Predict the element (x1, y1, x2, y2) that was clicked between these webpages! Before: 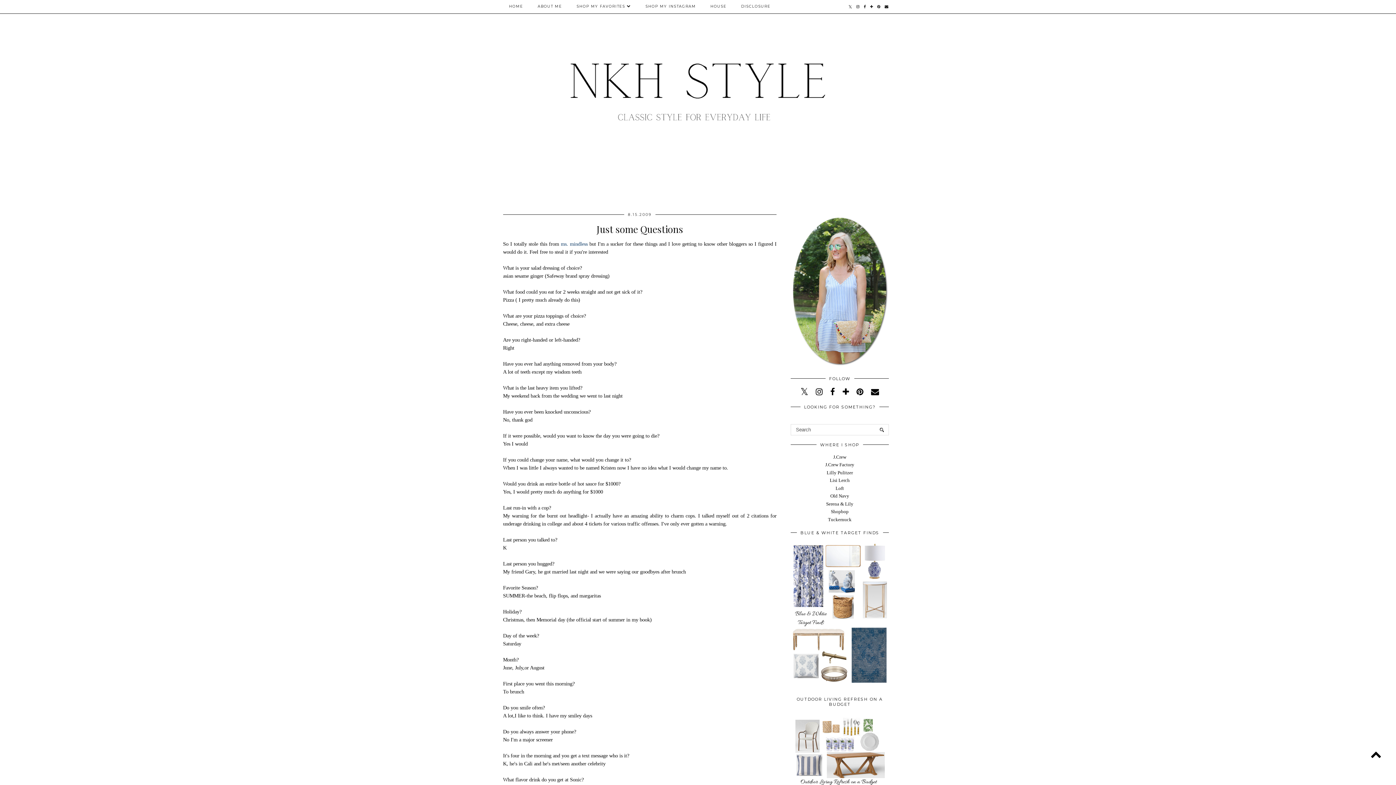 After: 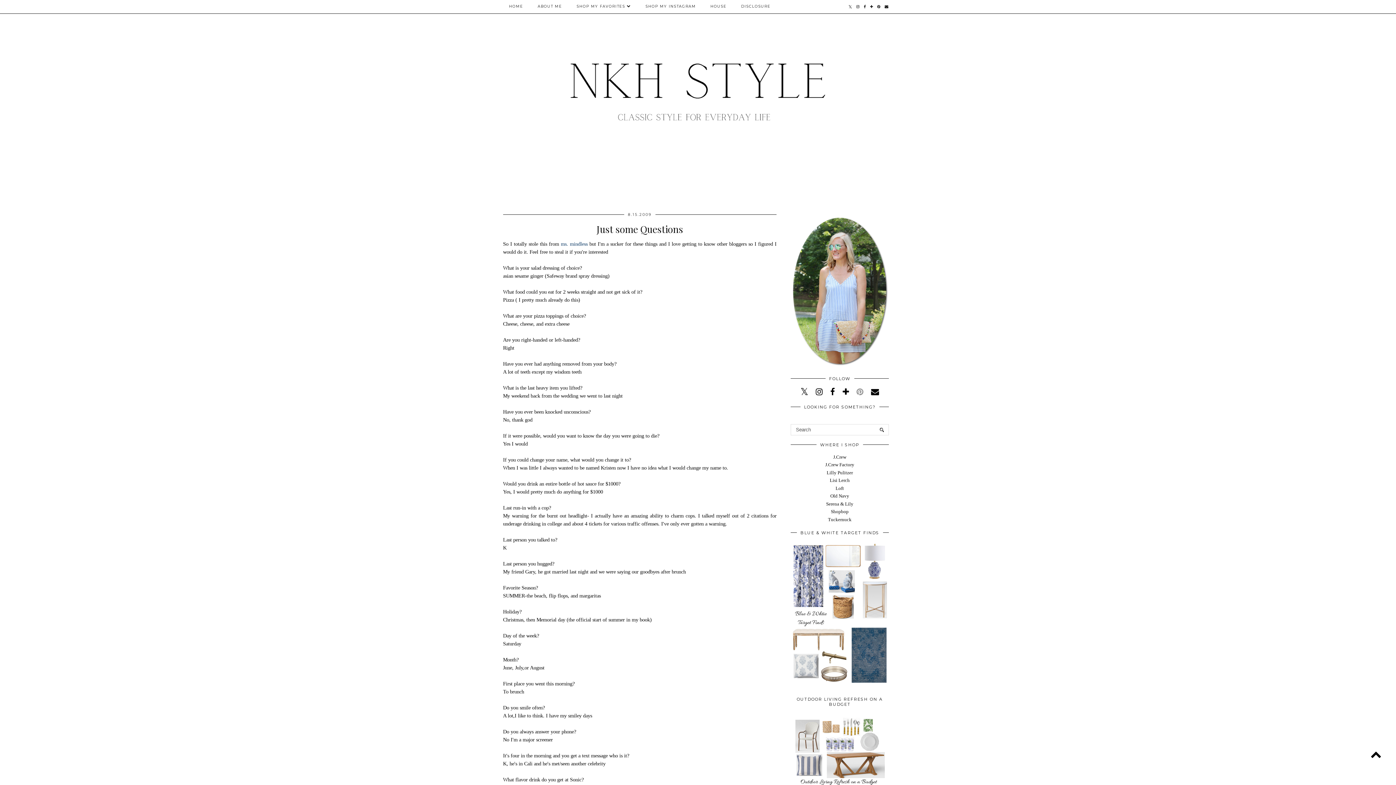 Action: bbox: (856, 387, 863, 396)